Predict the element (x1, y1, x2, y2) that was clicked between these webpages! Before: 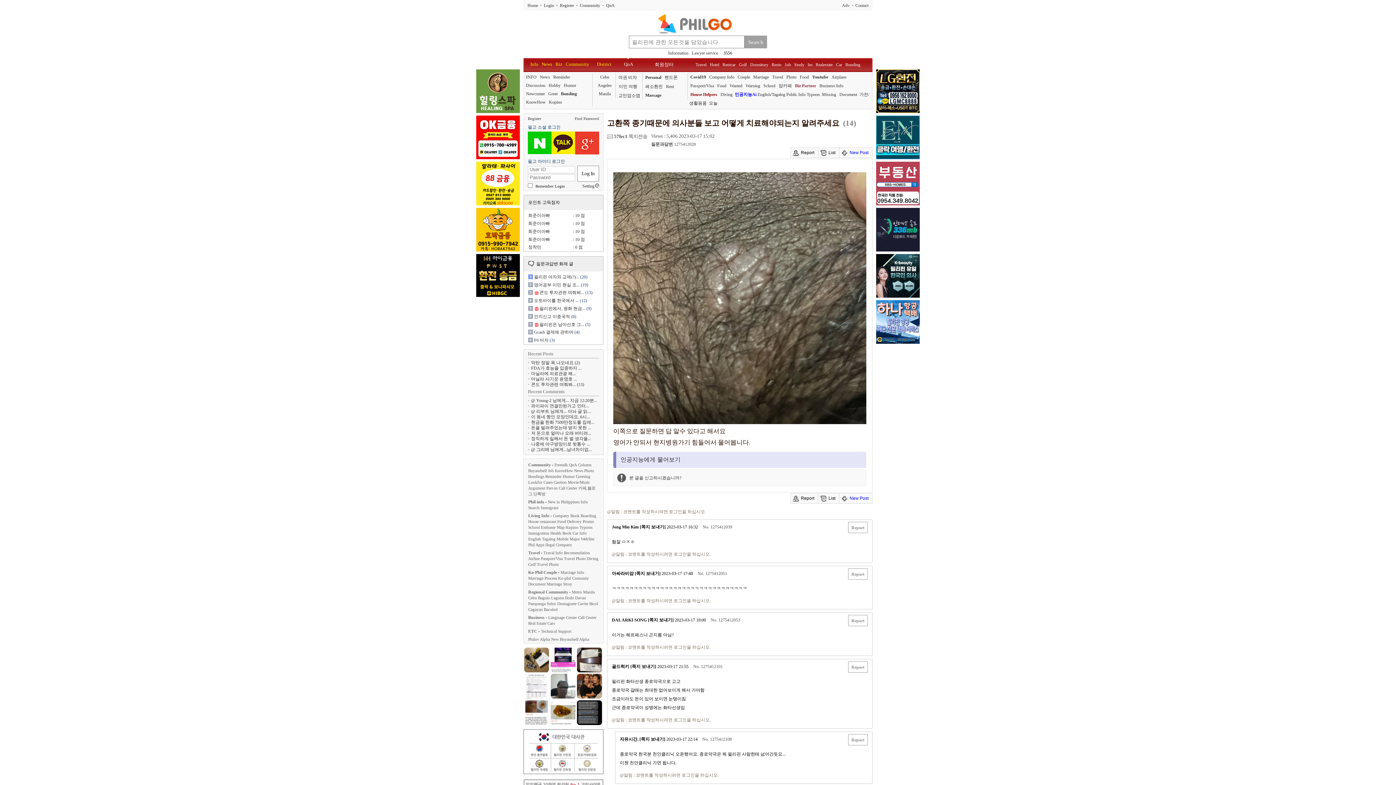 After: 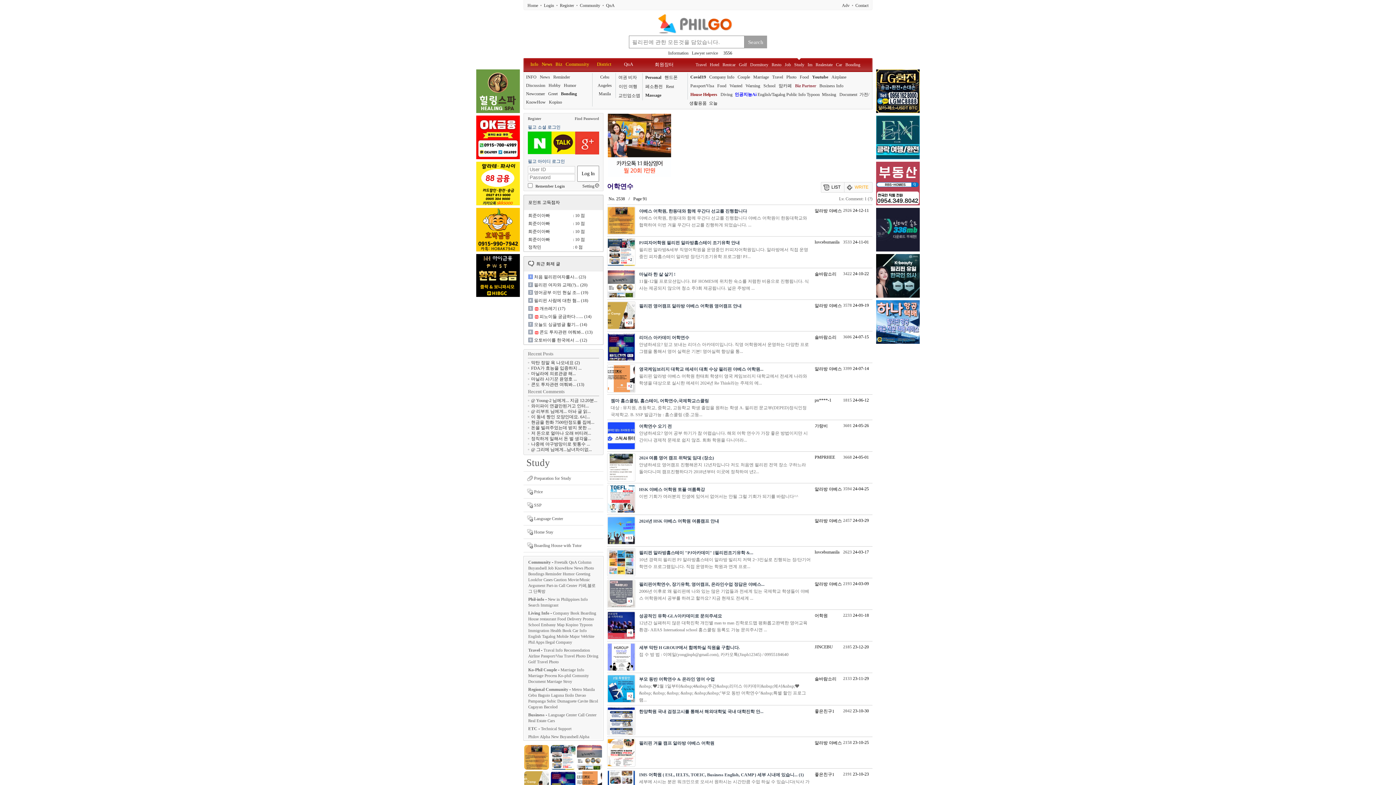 Action: label: Study bbox: (793, 58, 805, 70)